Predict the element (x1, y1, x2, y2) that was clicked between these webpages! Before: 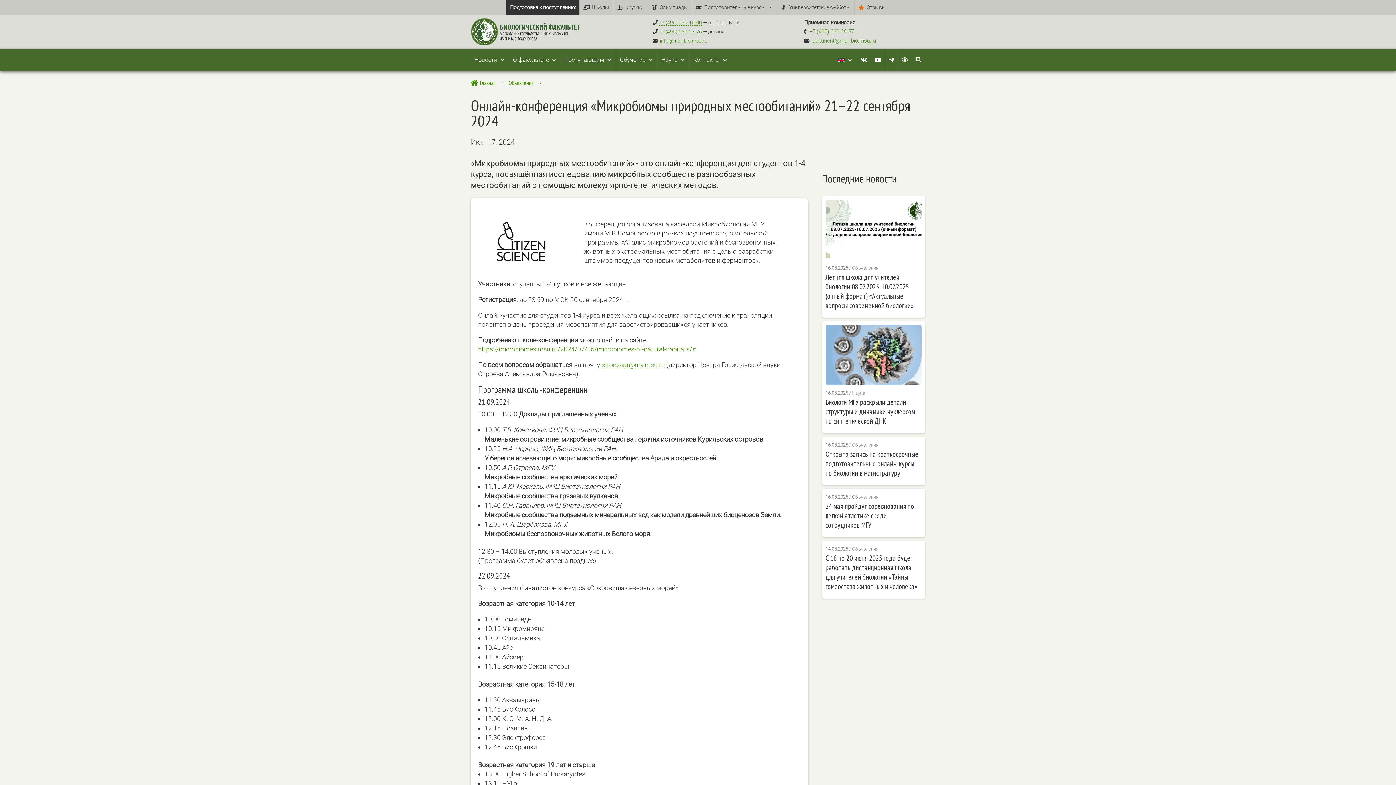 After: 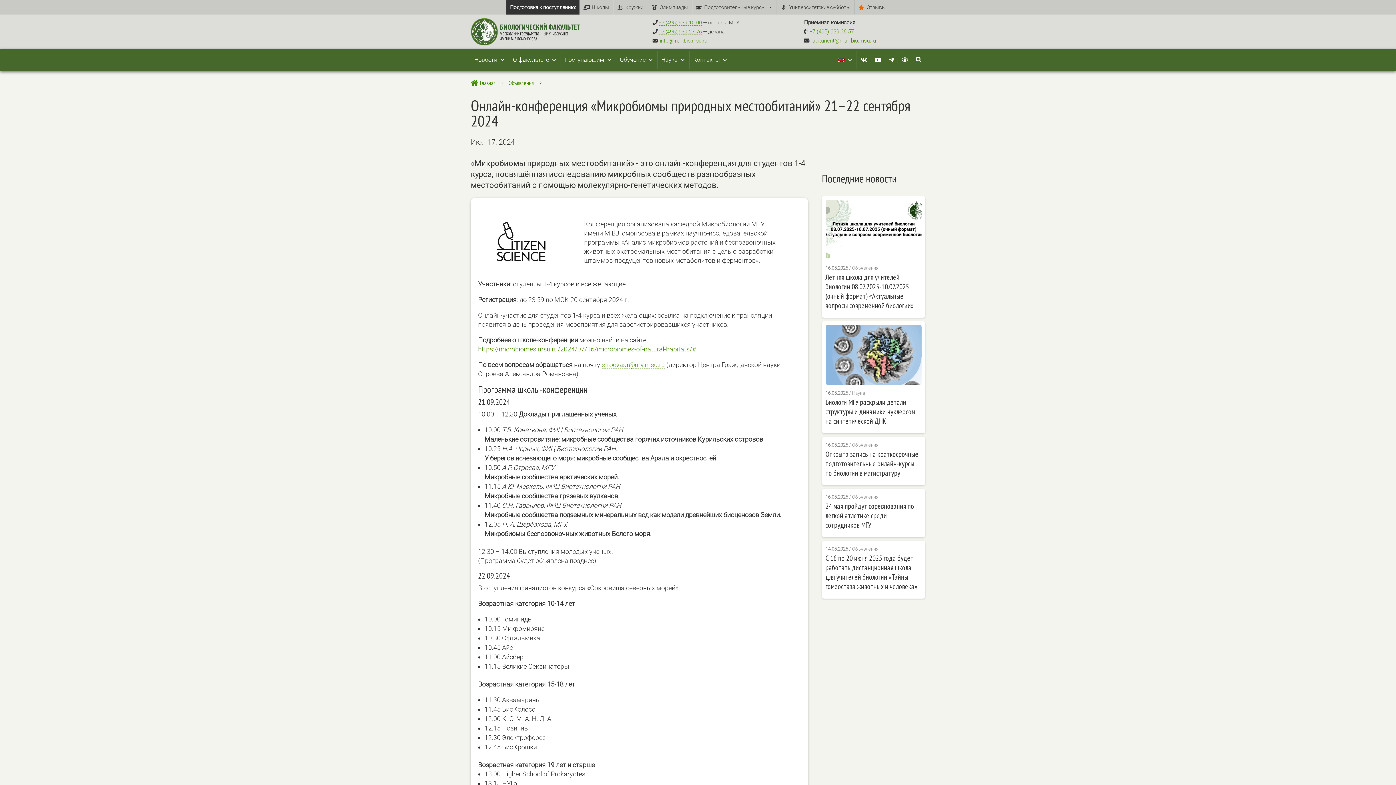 Action: label: Подготовка к поступлению: bbox: (506, 0, 579, 14)